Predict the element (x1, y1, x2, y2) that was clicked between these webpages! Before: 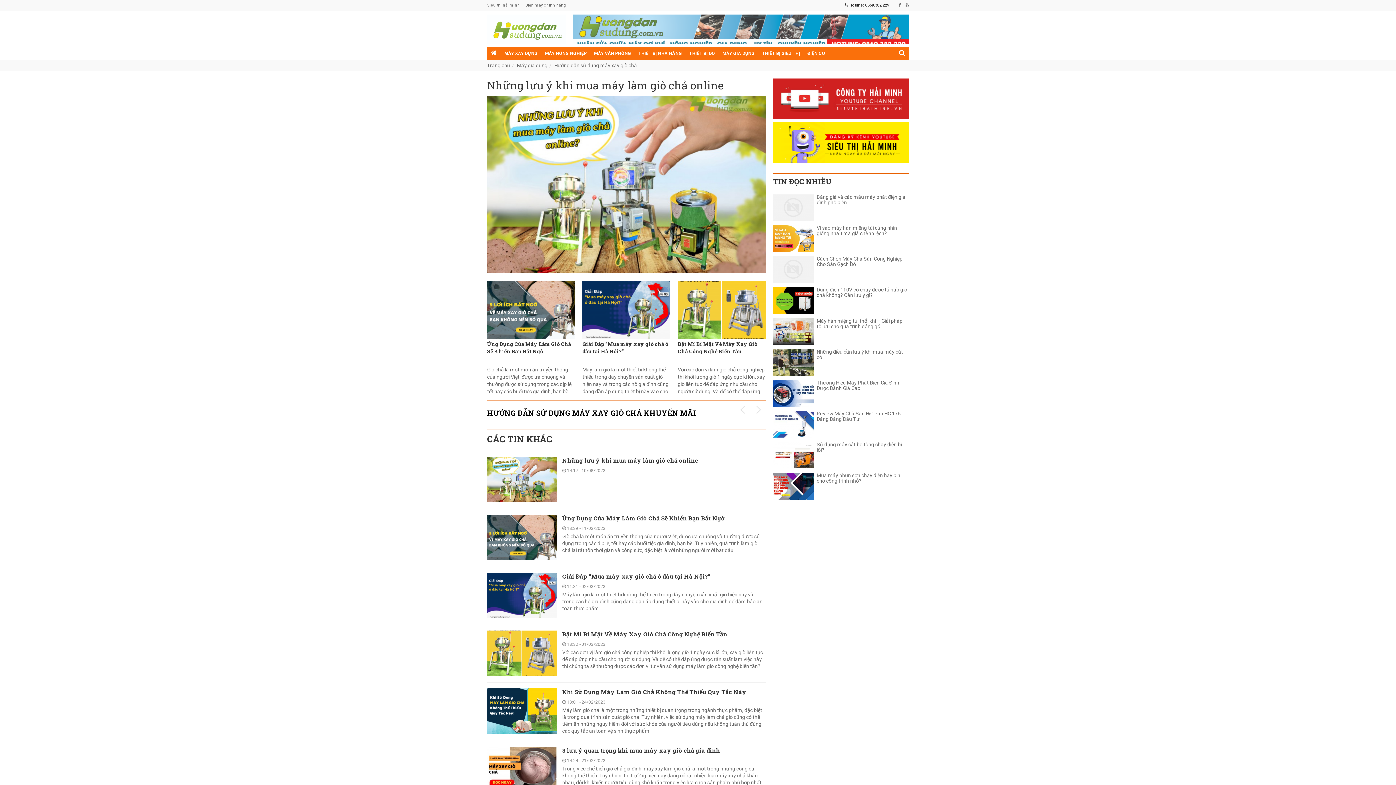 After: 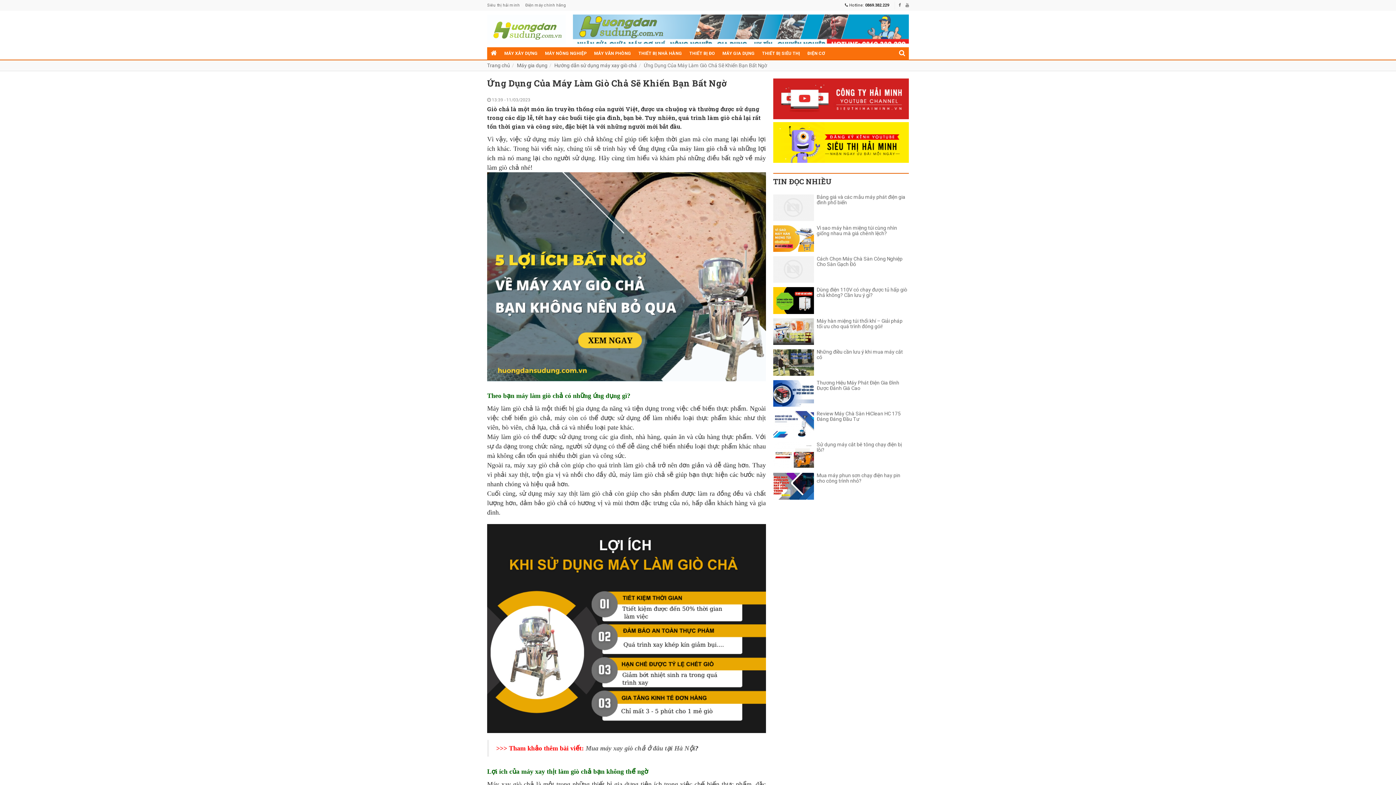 Action: bbox: (487, 340, 575, 355) label: Ứng Dụng Của Máy Làm Giò Chả Sẽ Khiến Bạn Bất Ngờ